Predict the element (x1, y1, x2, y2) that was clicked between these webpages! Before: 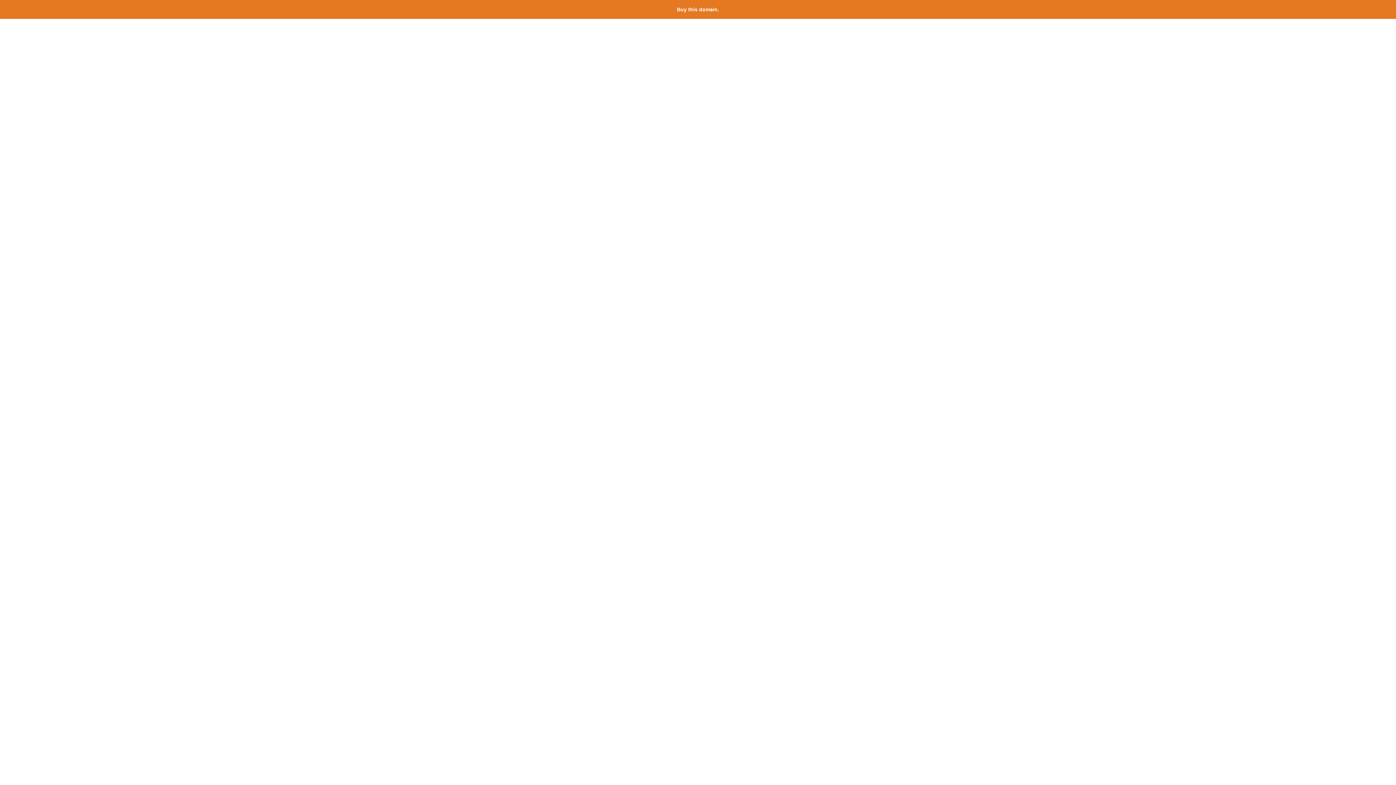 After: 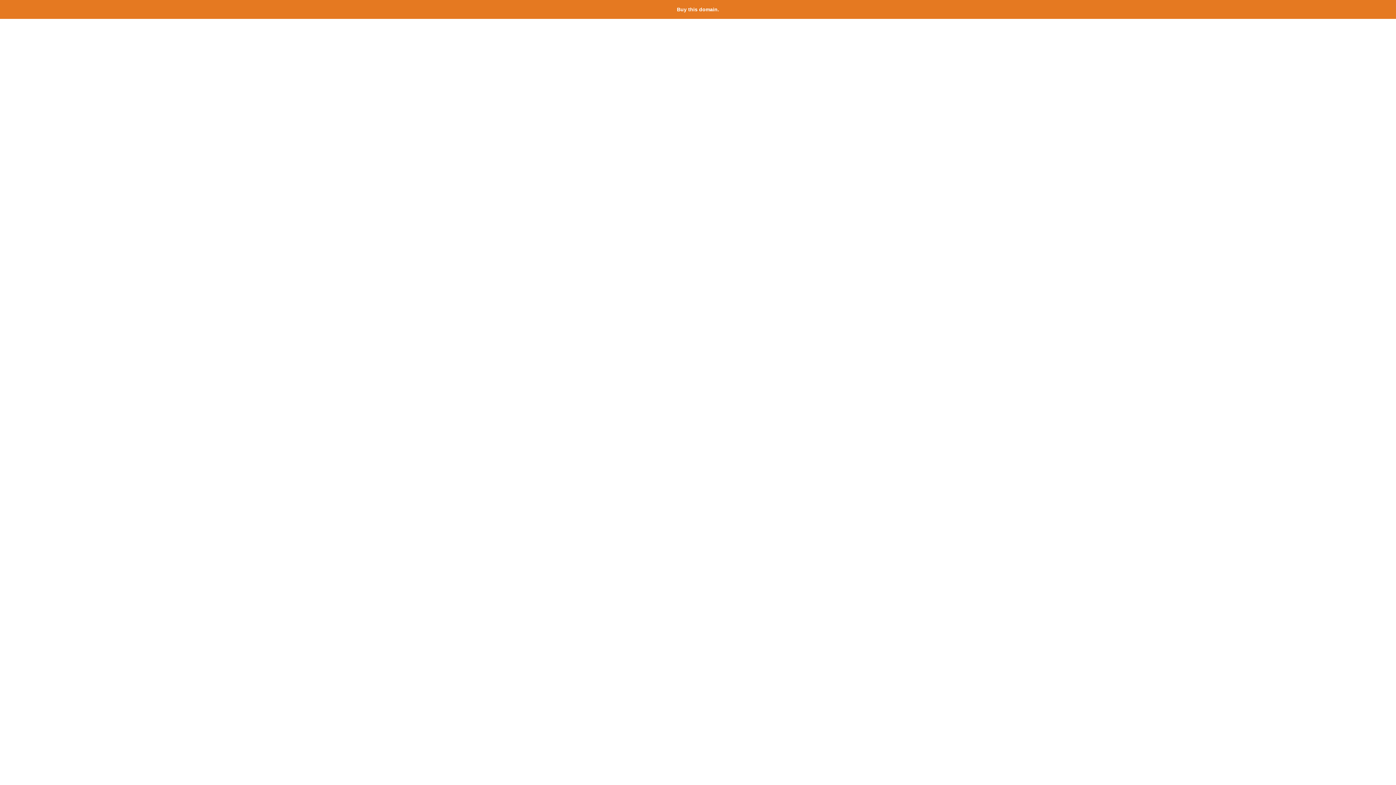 Action: label: Buy this domain. bbox: (677, 6, 719, 12)